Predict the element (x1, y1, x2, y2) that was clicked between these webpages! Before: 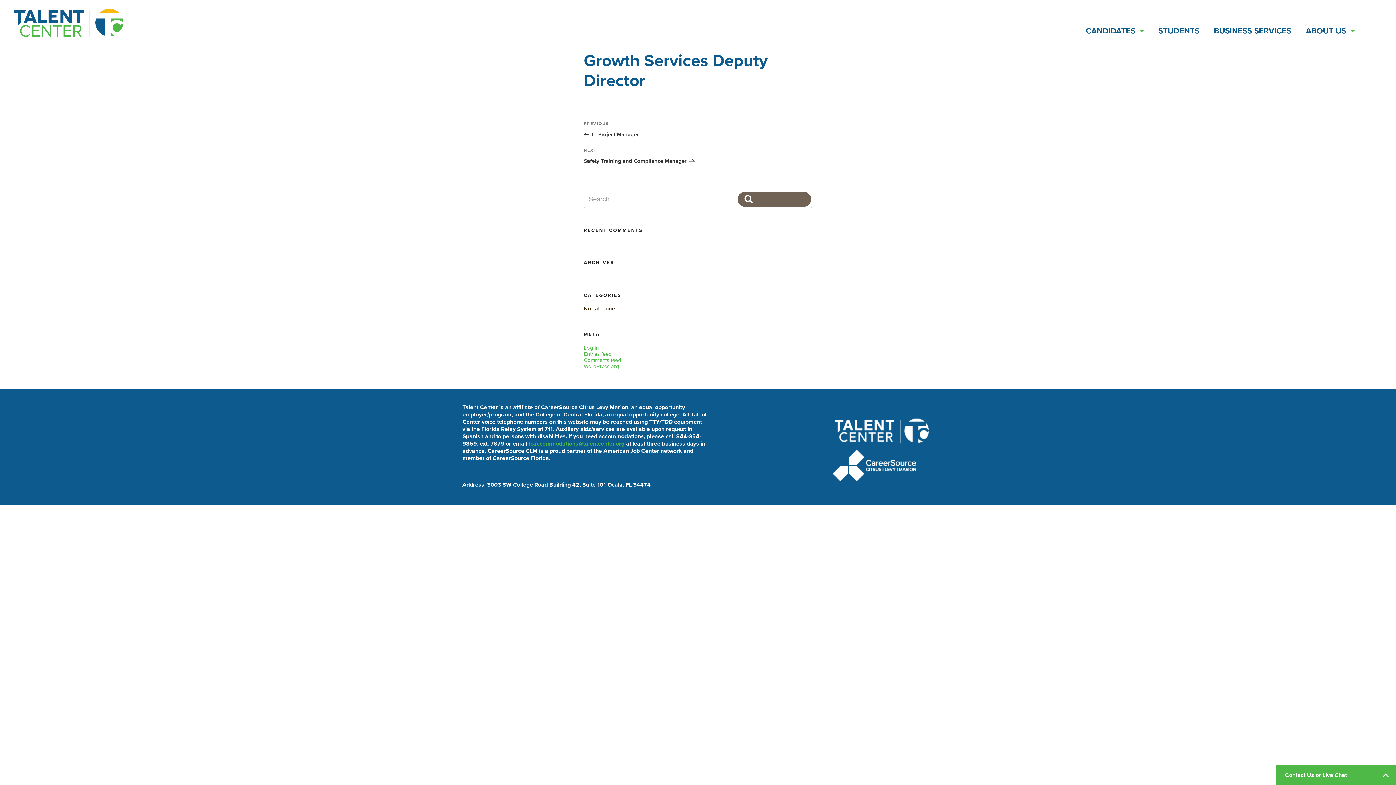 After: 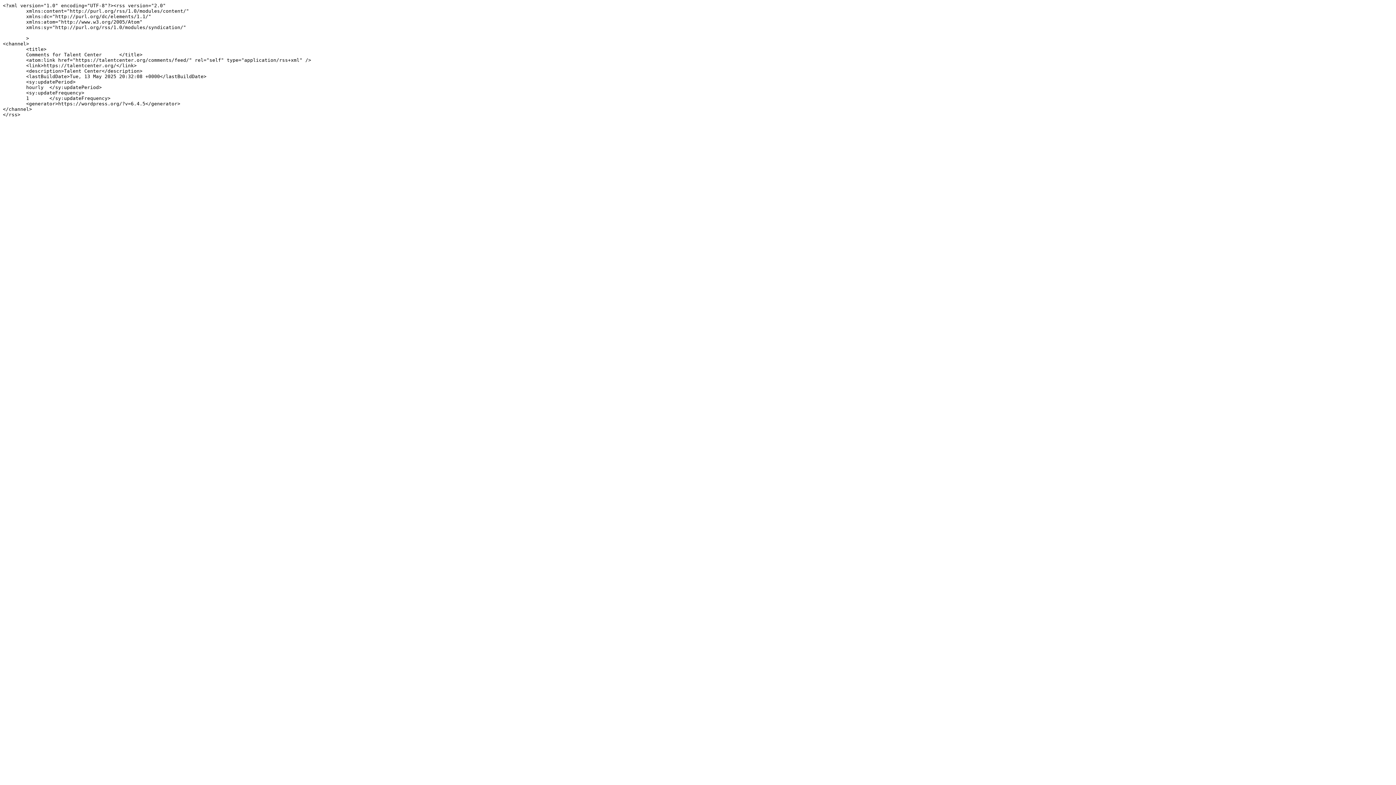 Action: label: Comments feed bbox: (584, 357, 621, 363)